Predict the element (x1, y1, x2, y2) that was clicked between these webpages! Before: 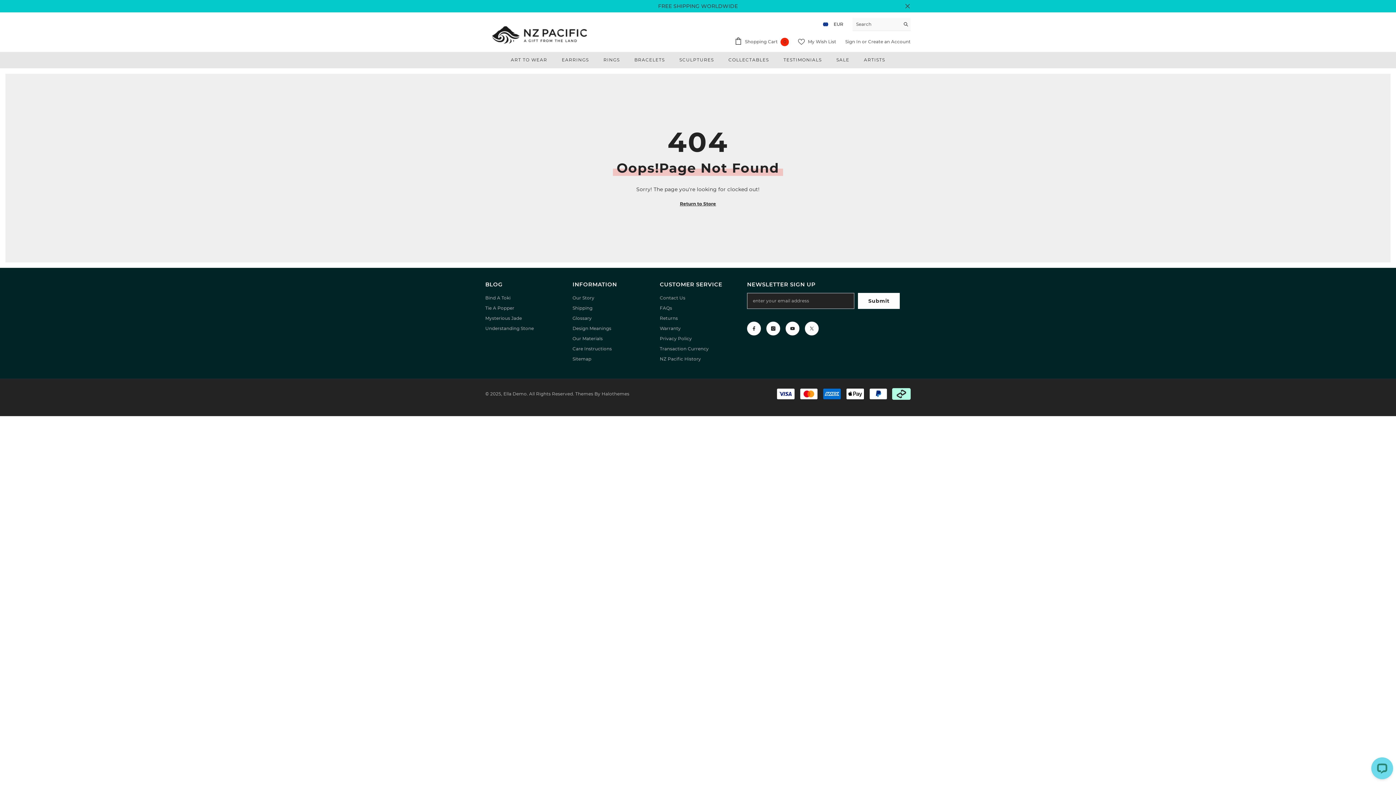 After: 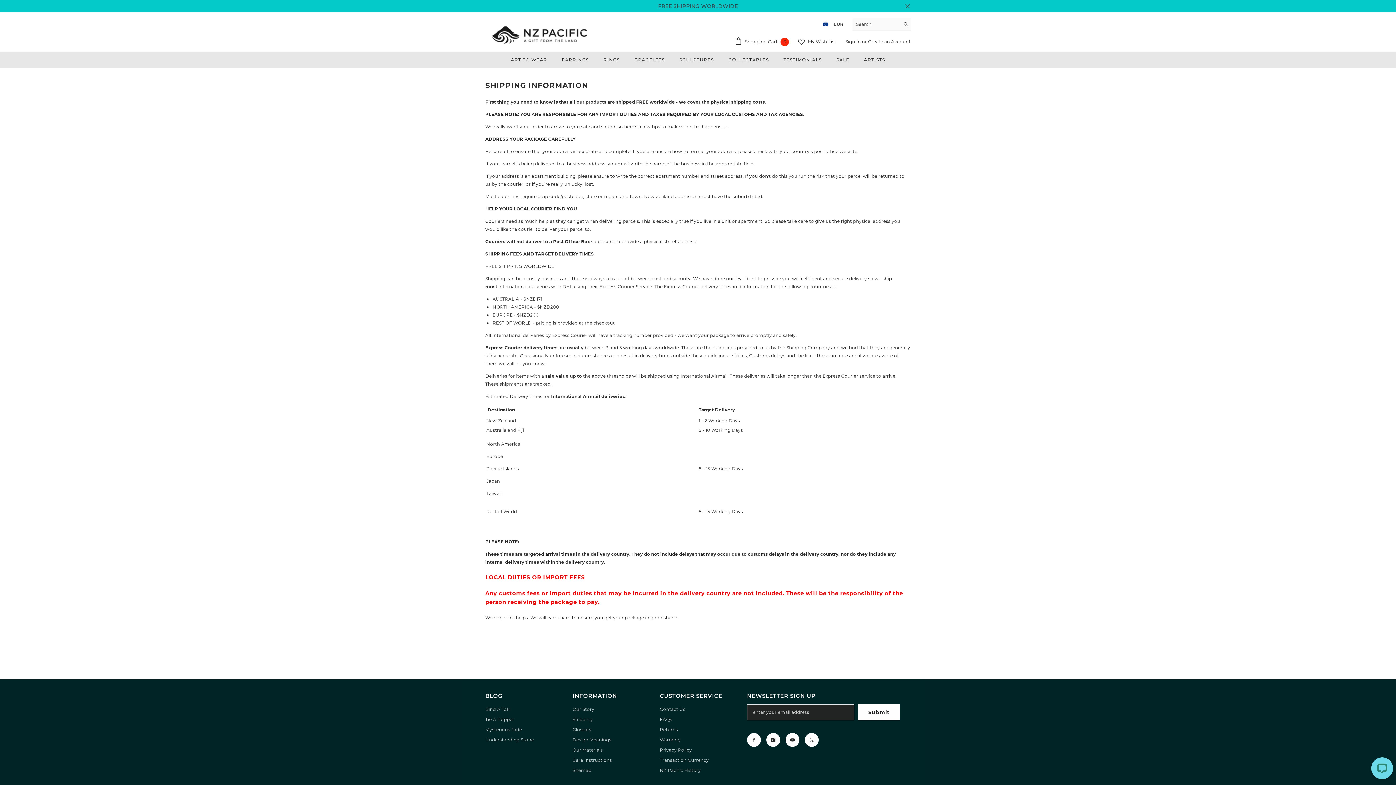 Action: bbox: (572, 303, 592, 313) label: Shipping